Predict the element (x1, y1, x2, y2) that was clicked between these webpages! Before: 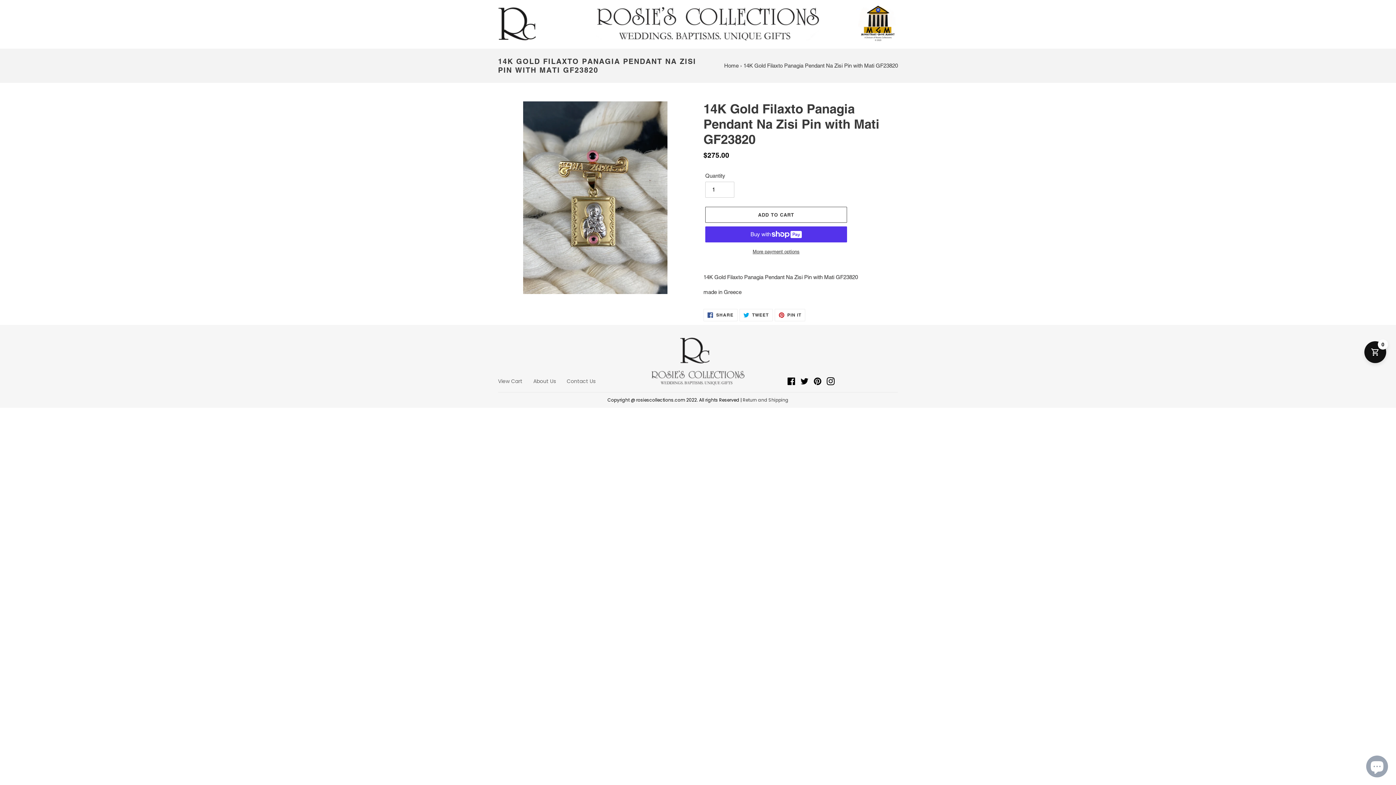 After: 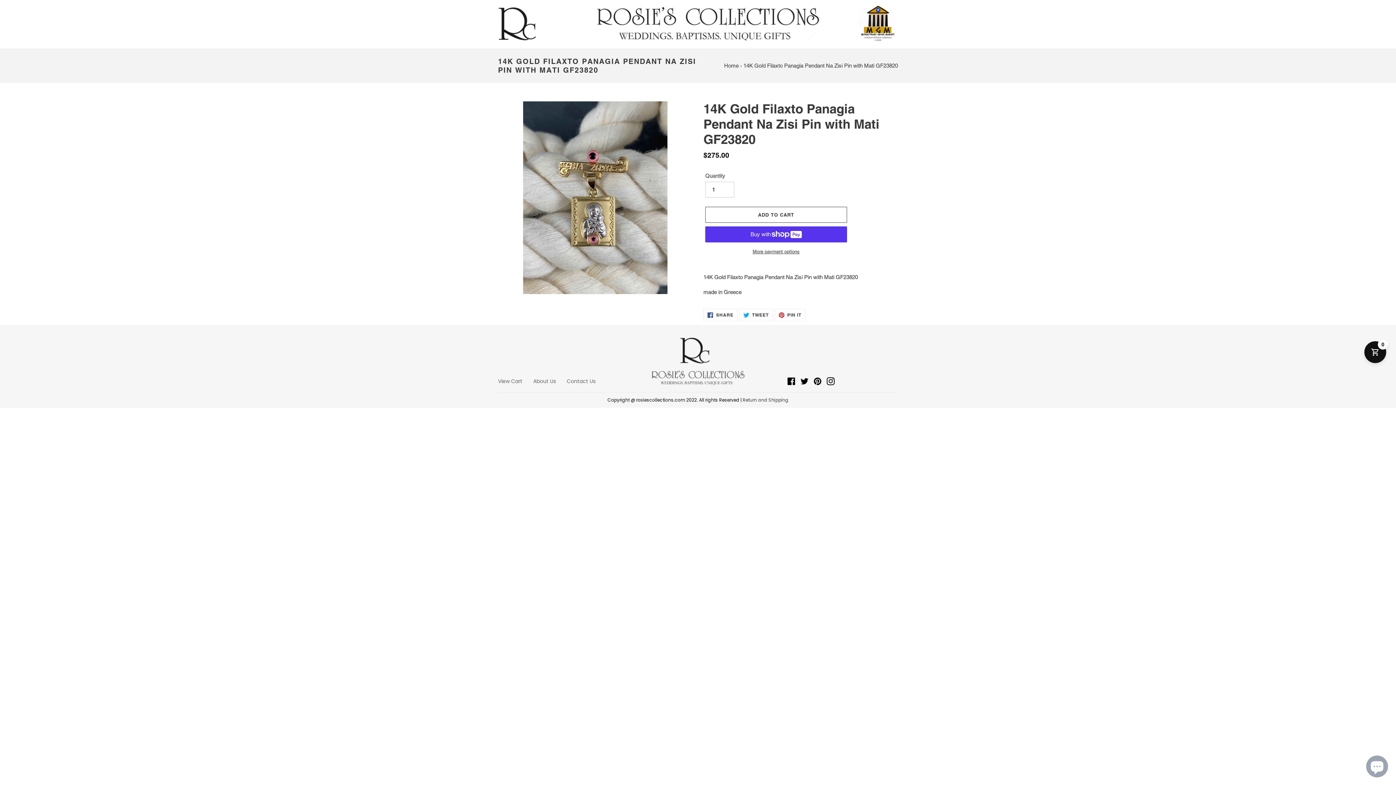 Action: bbox: (858, 38, 898, 44)